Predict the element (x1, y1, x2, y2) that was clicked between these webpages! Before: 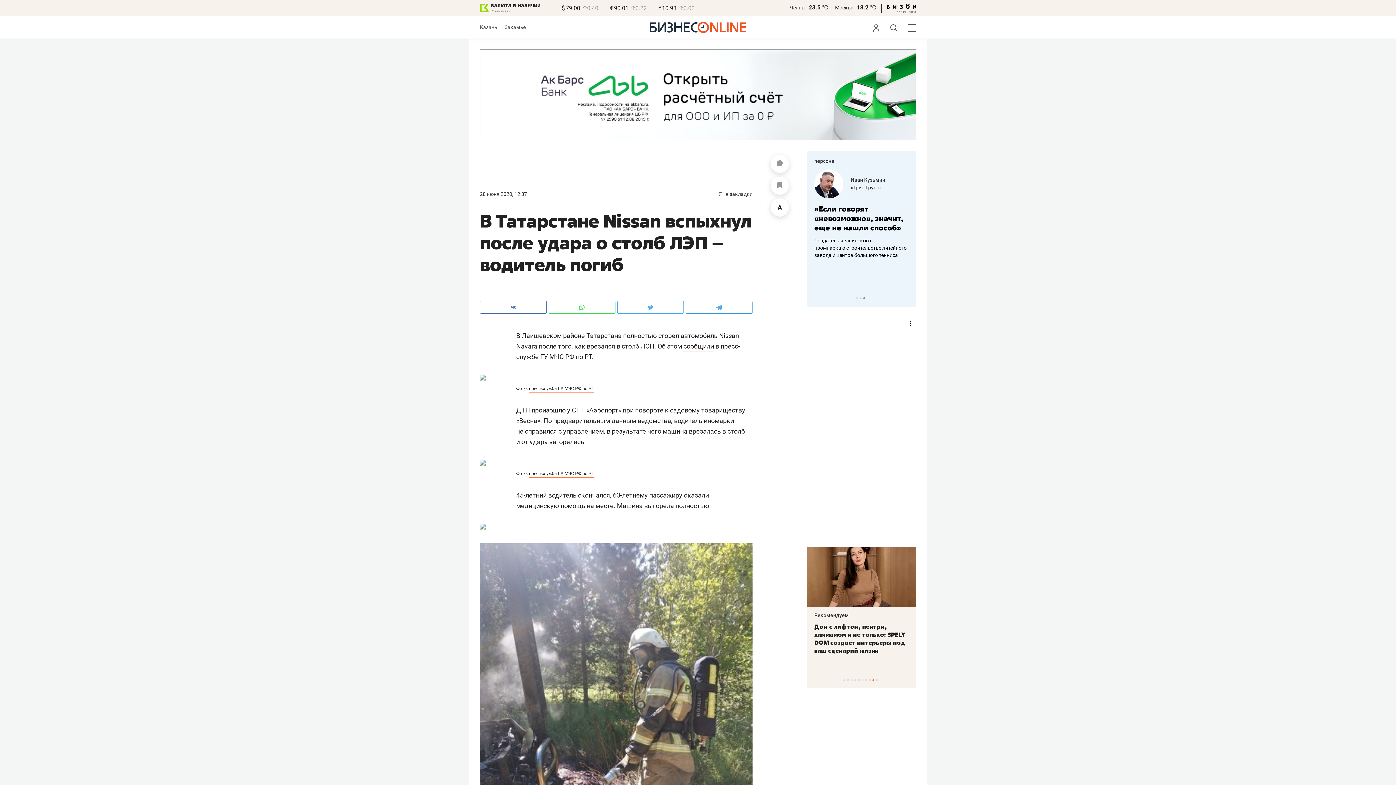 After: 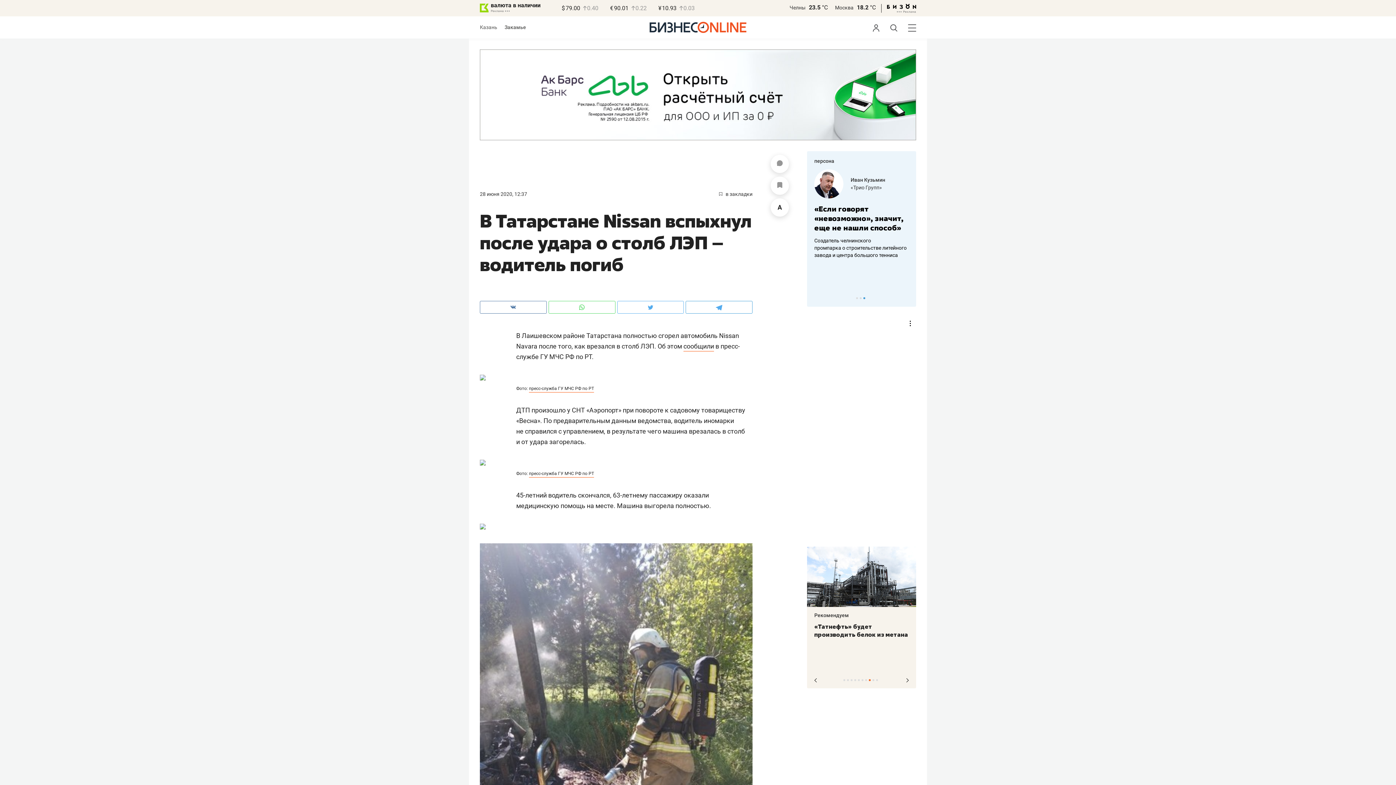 Action: label: 8 of 10 bbox: (869, 679, 870, 681)